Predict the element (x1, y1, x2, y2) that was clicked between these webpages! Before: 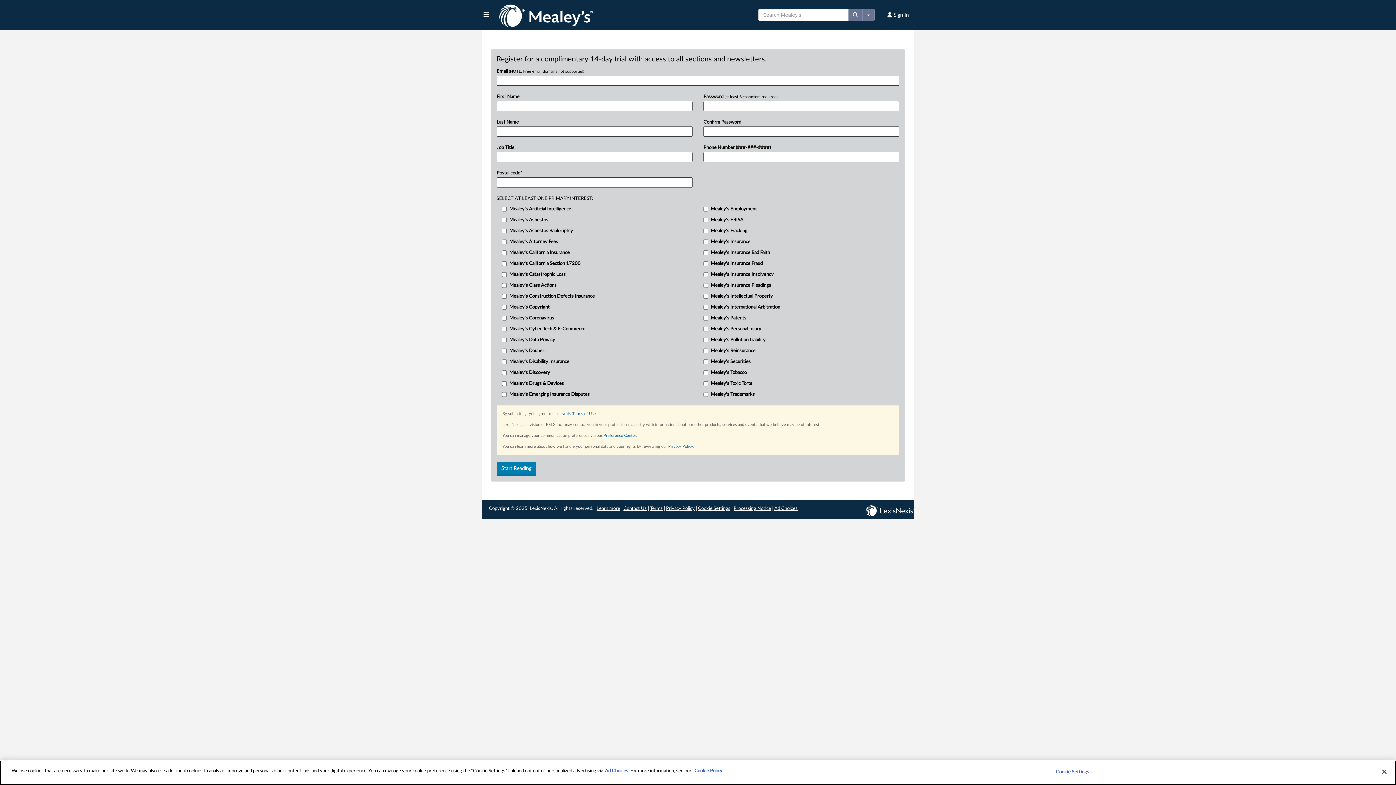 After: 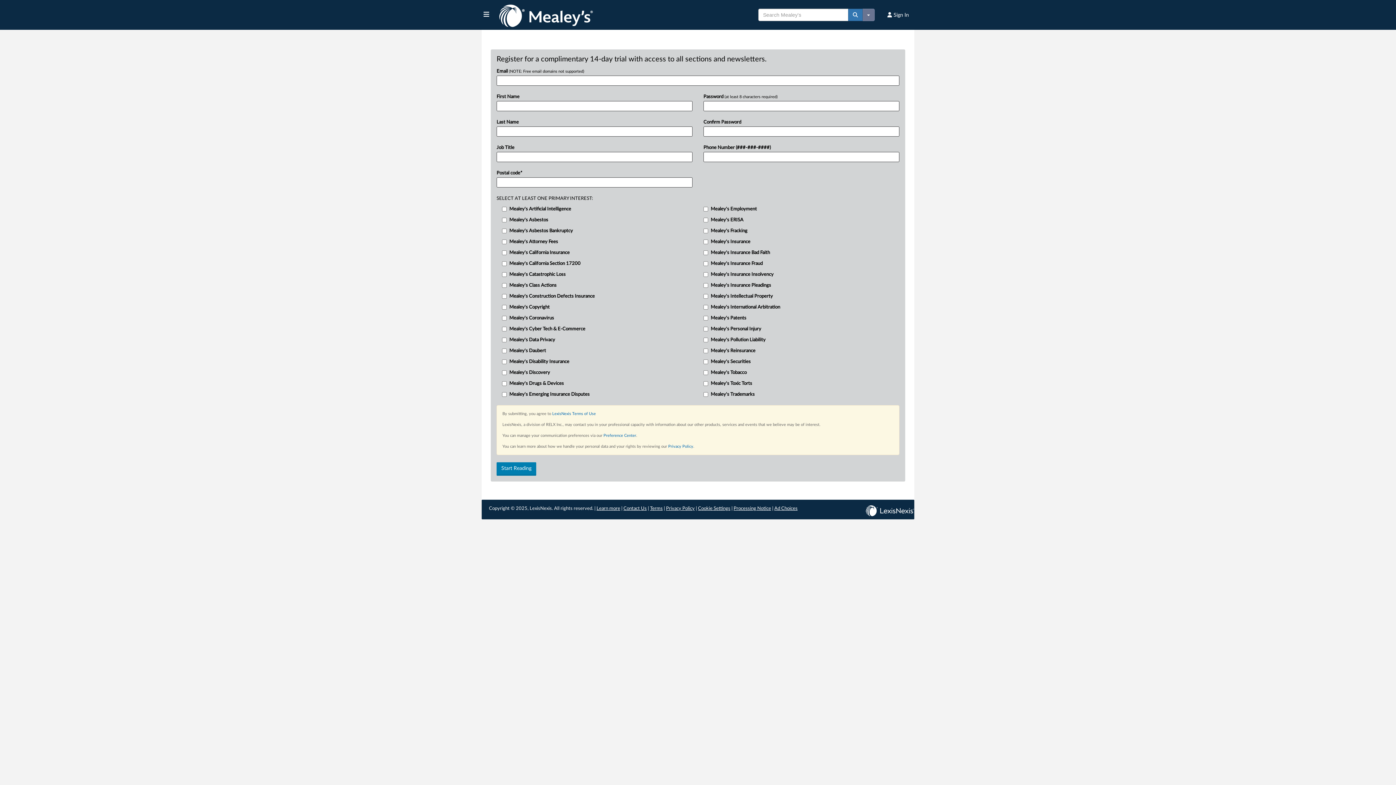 Action: bbox: (848, 8, 862, 21)